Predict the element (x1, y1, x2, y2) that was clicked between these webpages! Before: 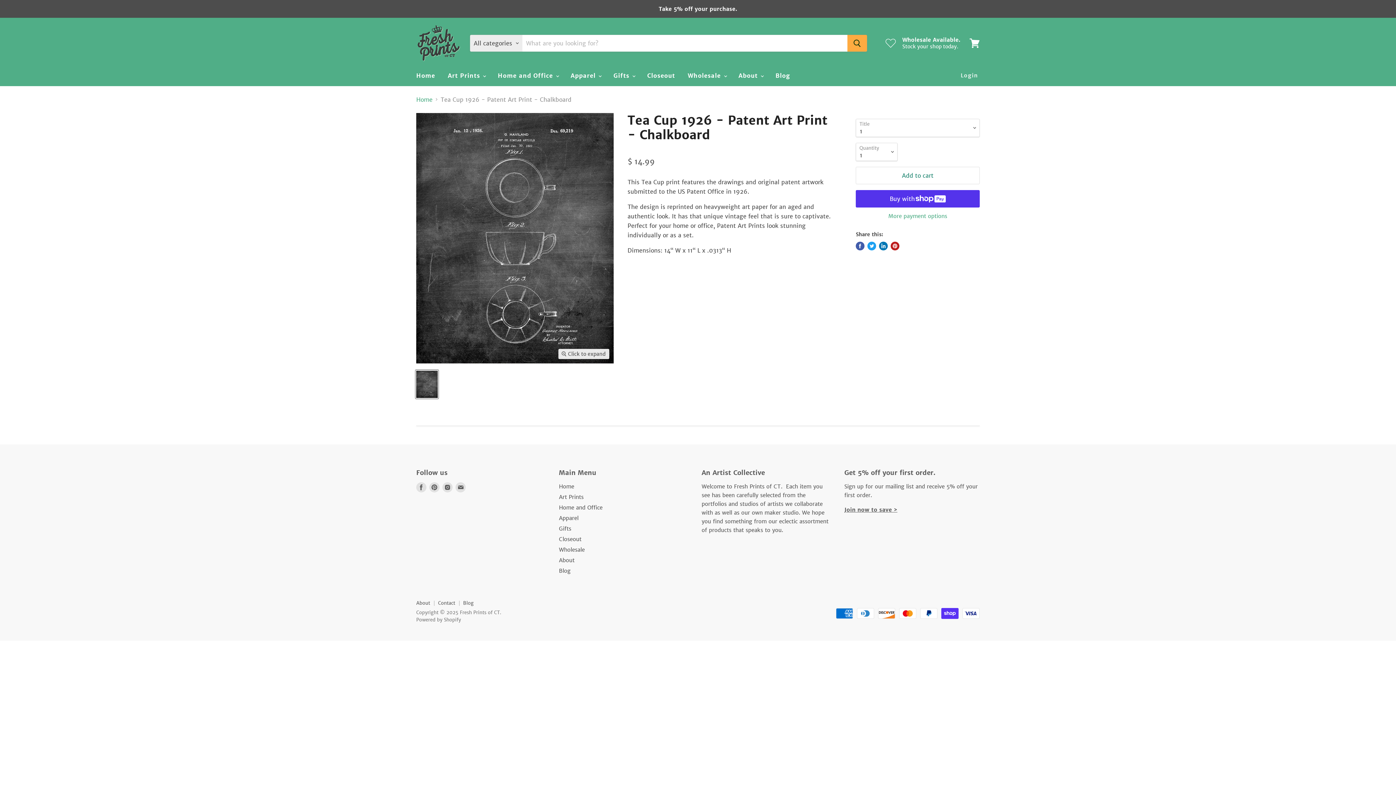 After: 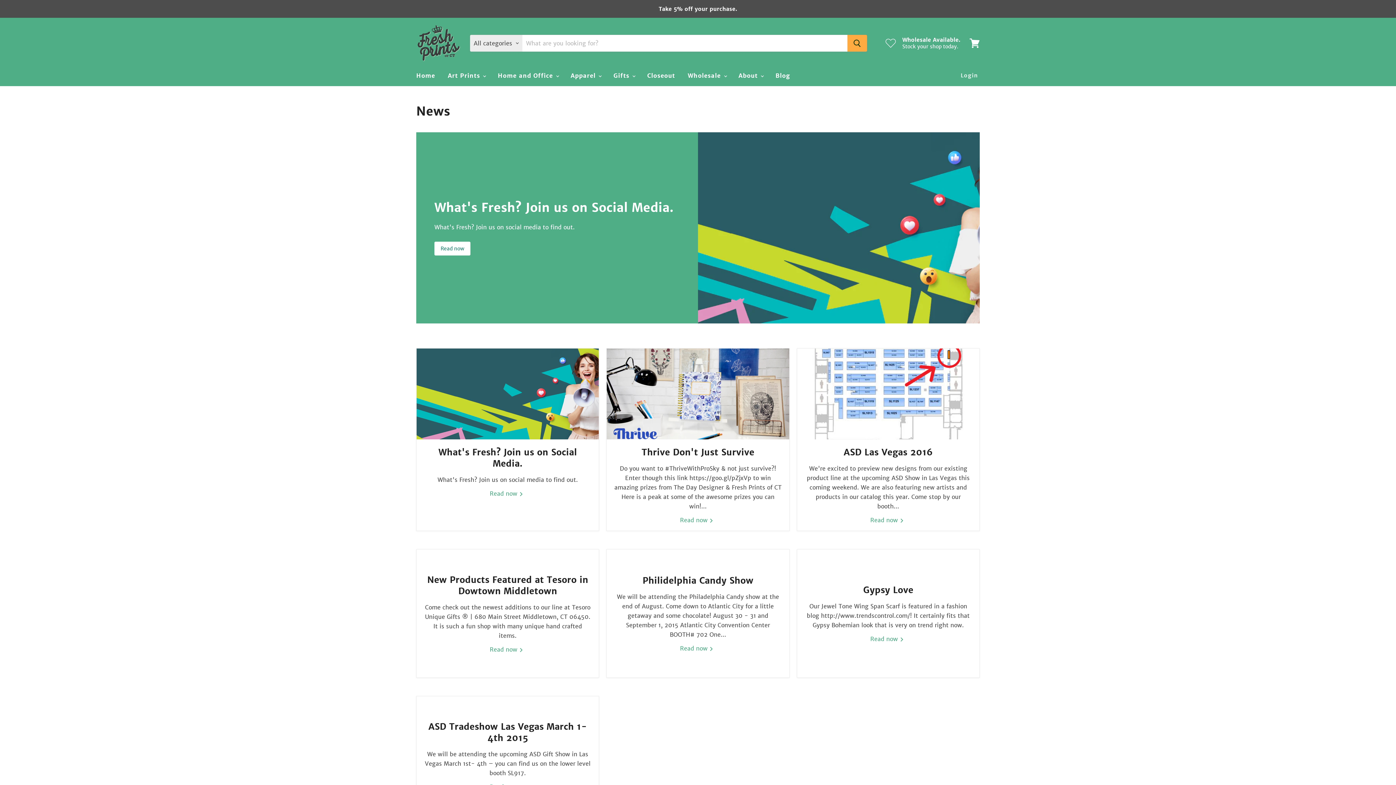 Action: label: Blog bbox: (559, 567, 570, 574)